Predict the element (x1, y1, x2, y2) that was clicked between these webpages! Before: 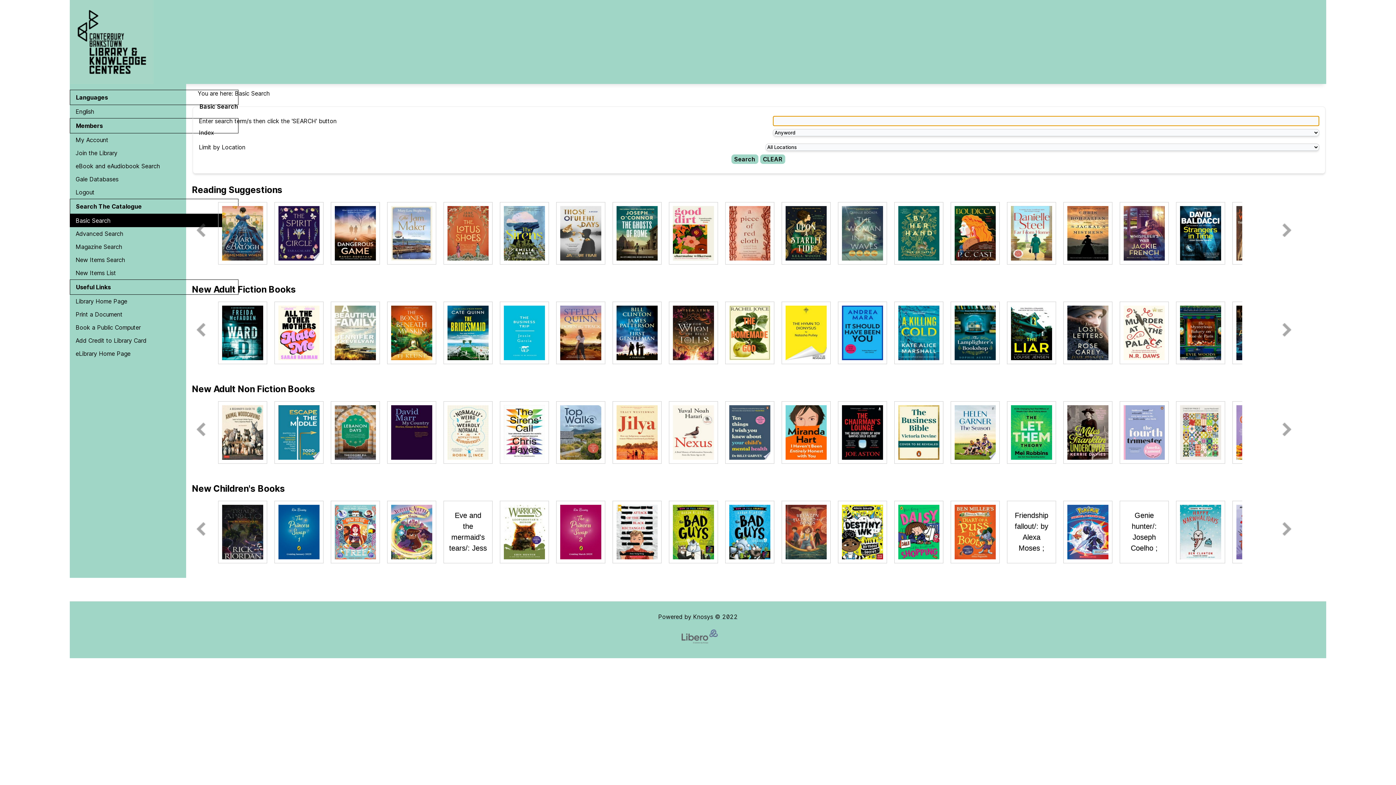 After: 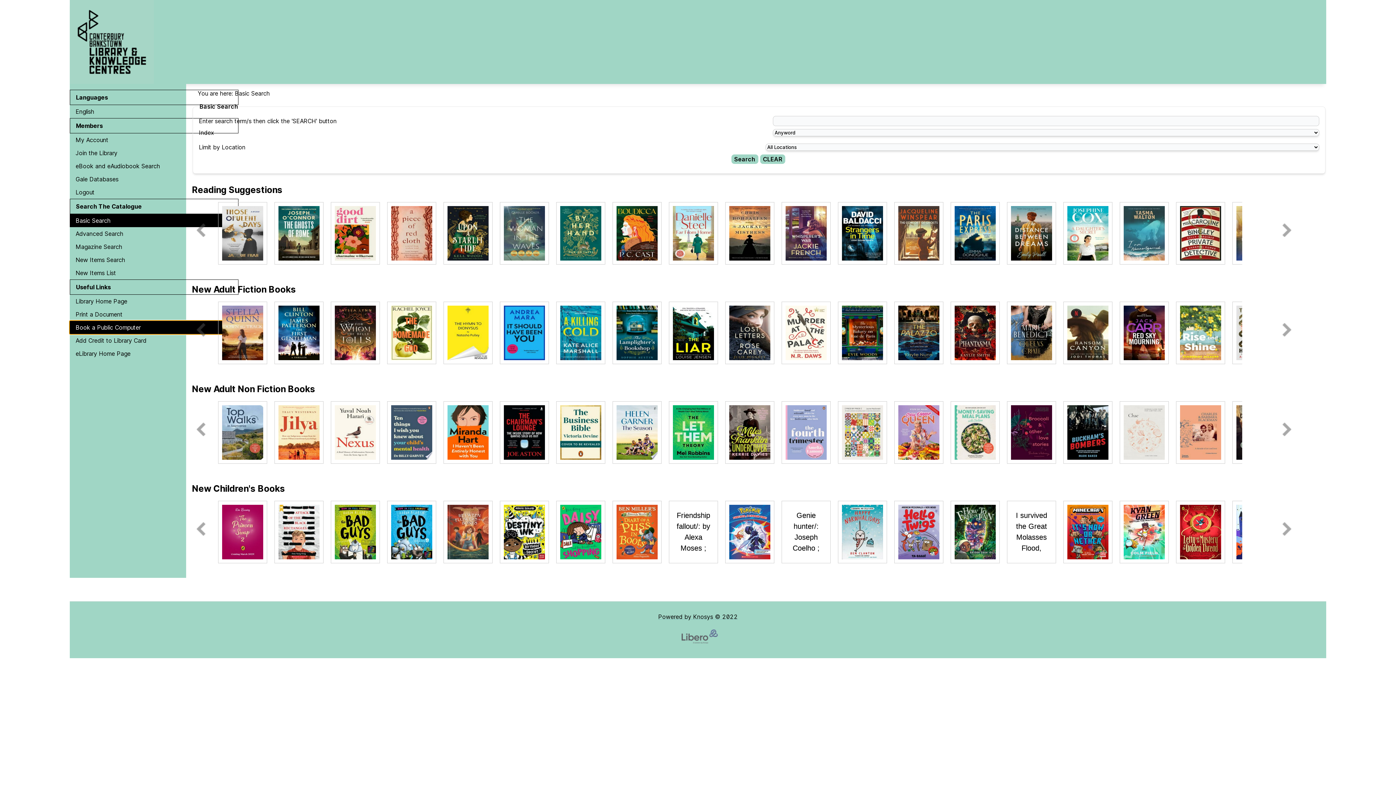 Action: bbox: (69, 321, 238, 334) label: Book a Public Computer